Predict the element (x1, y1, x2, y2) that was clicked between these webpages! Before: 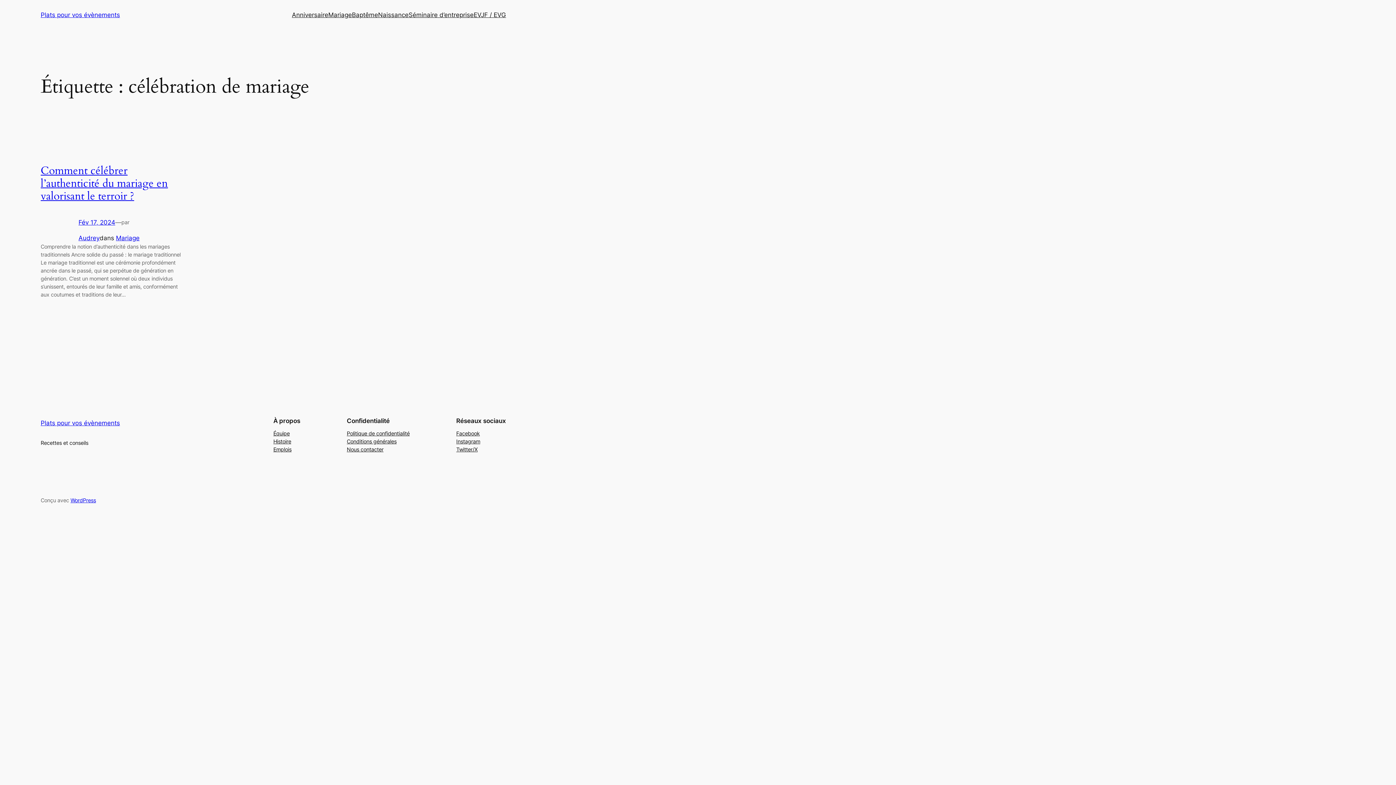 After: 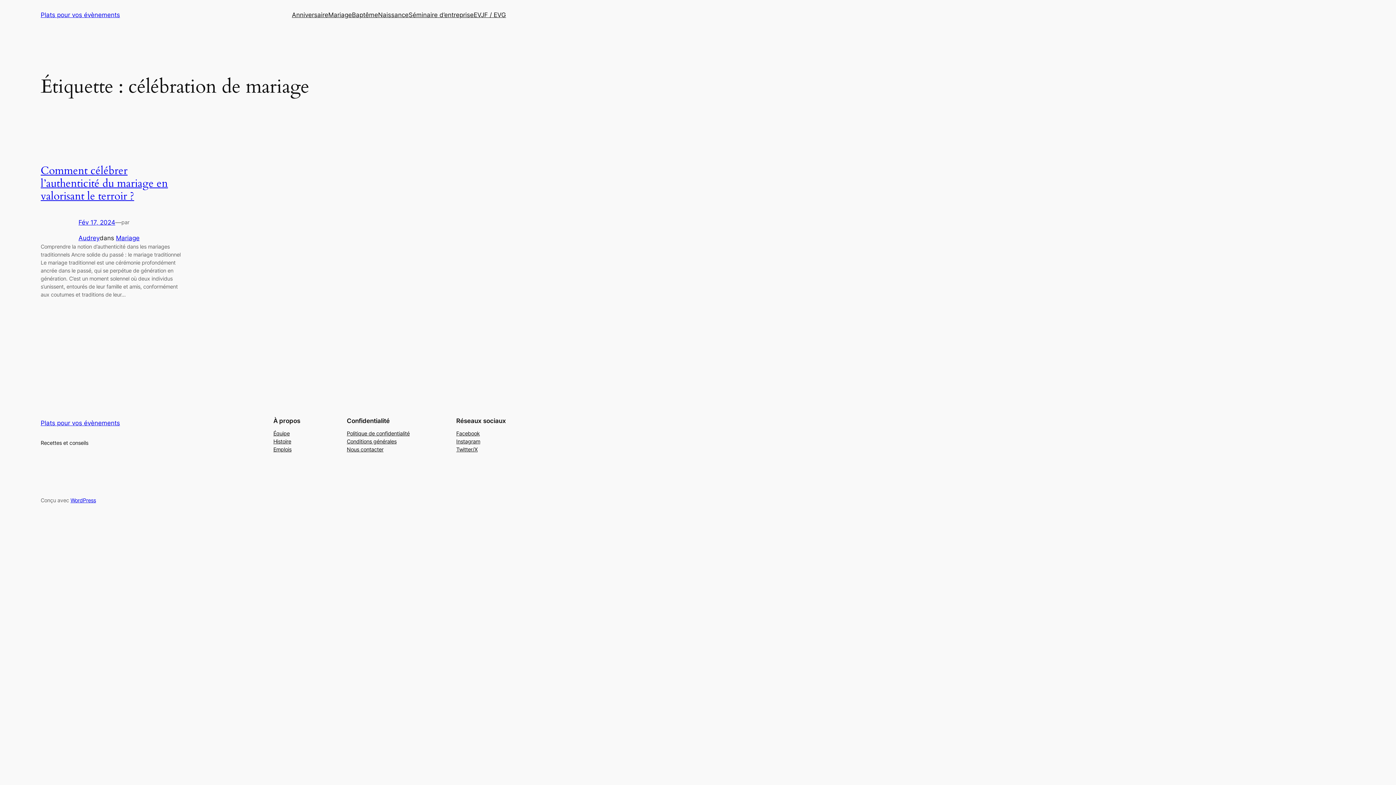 Action: bbox: (456, 445, 477, 453) label: Twitter/X